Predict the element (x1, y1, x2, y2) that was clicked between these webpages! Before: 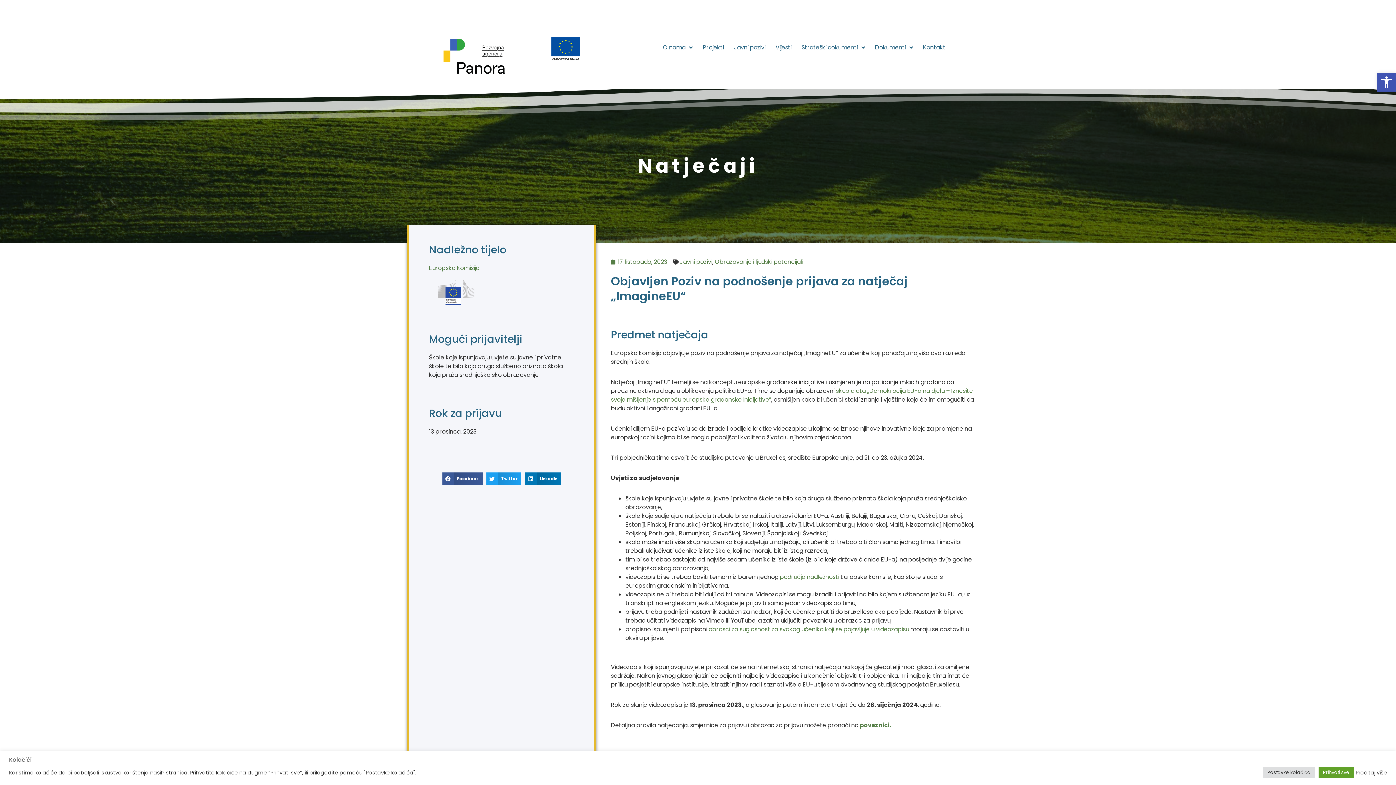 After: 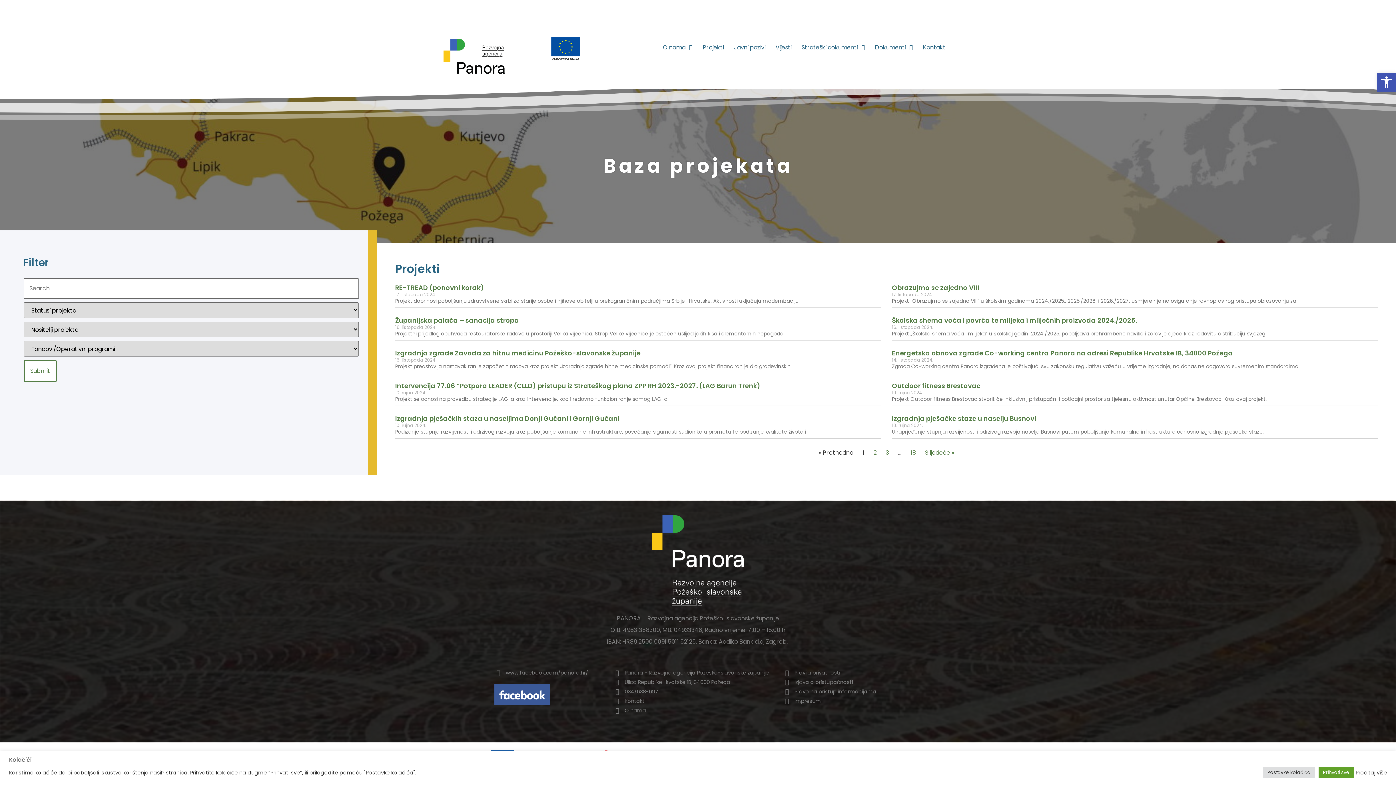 Action: bbox: (703, 36, 723, 58) label: Projekti